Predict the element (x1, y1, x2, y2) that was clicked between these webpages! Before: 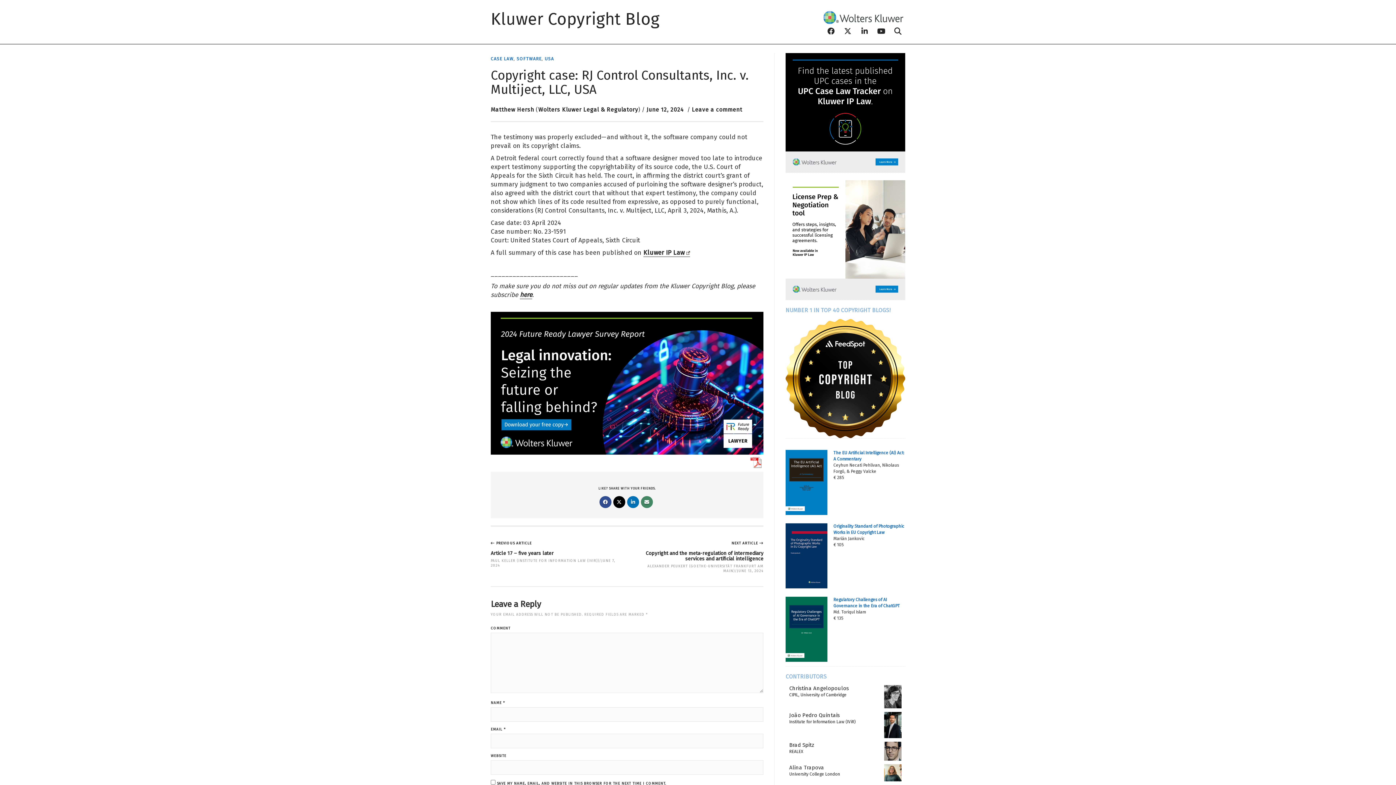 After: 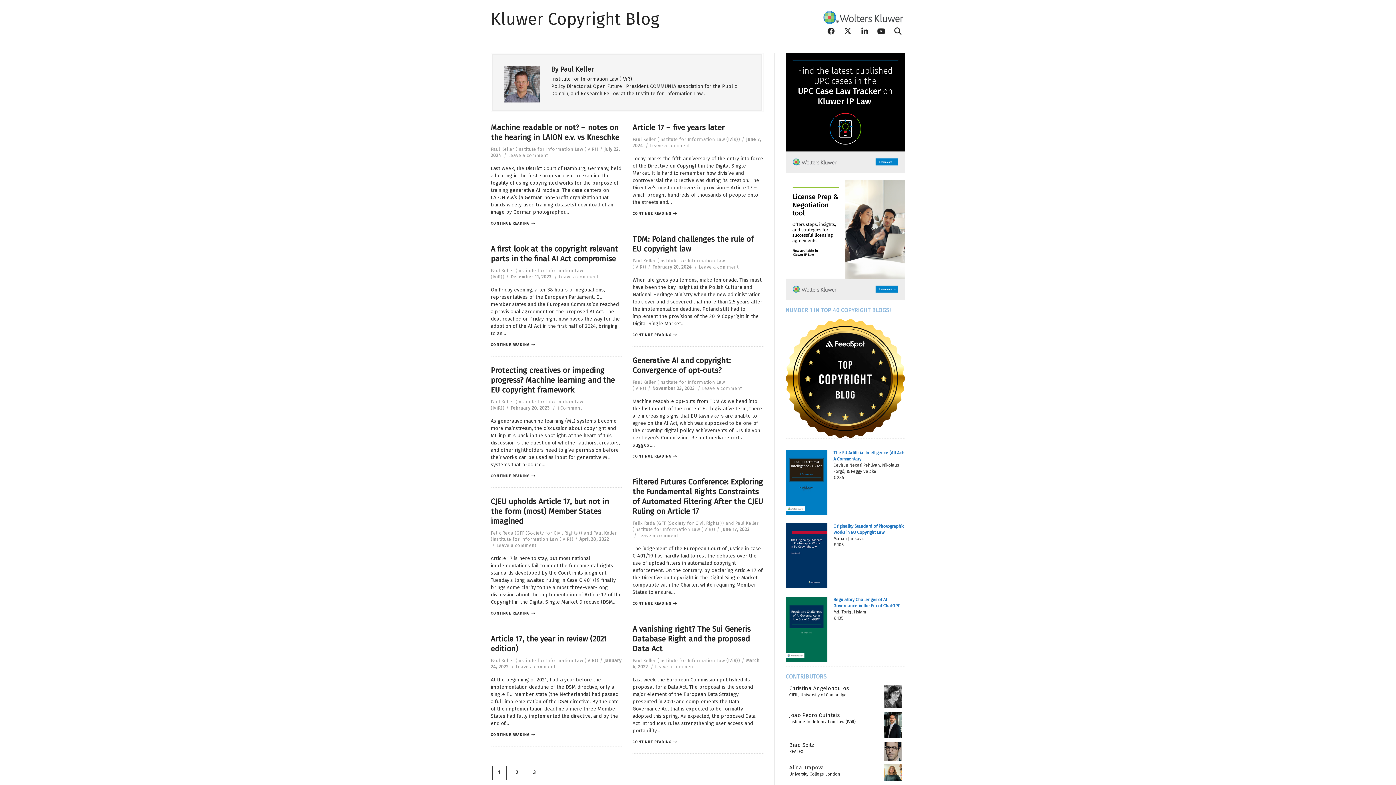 Action: label: PAUL KELLER bbox: (490, 559, 515, 563)